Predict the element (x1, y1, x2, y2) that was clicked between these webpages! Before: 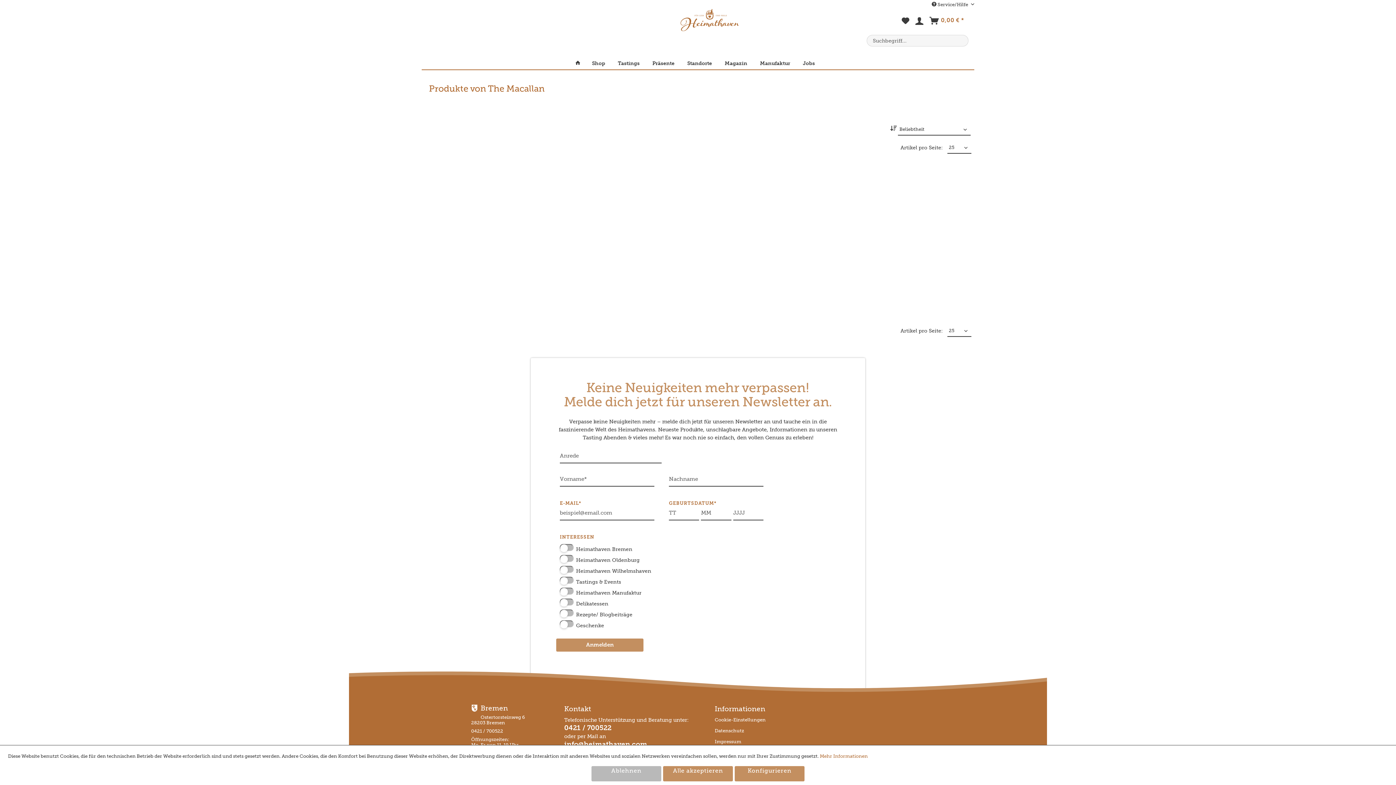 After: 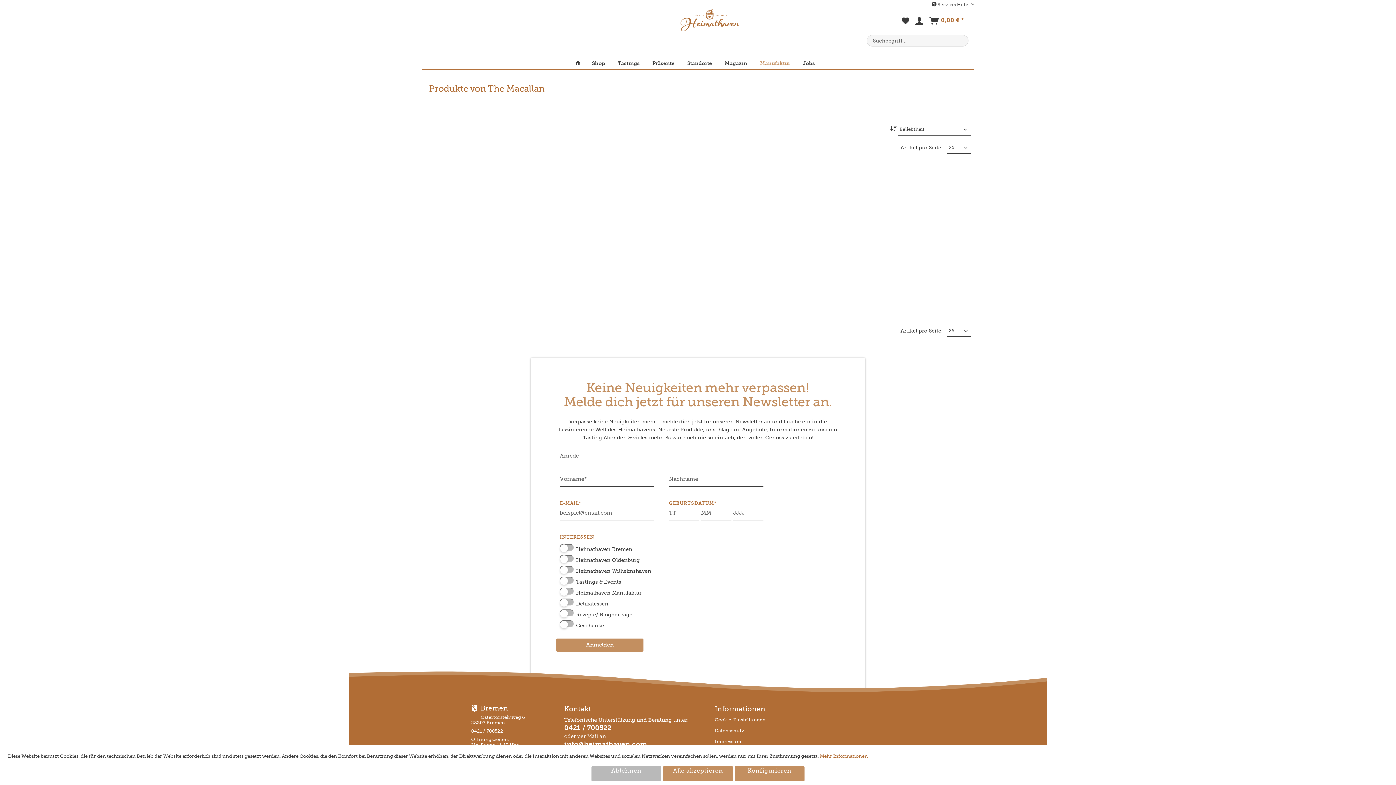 Action: label: Manufaktur bbox: (754, 57, 796, 69)